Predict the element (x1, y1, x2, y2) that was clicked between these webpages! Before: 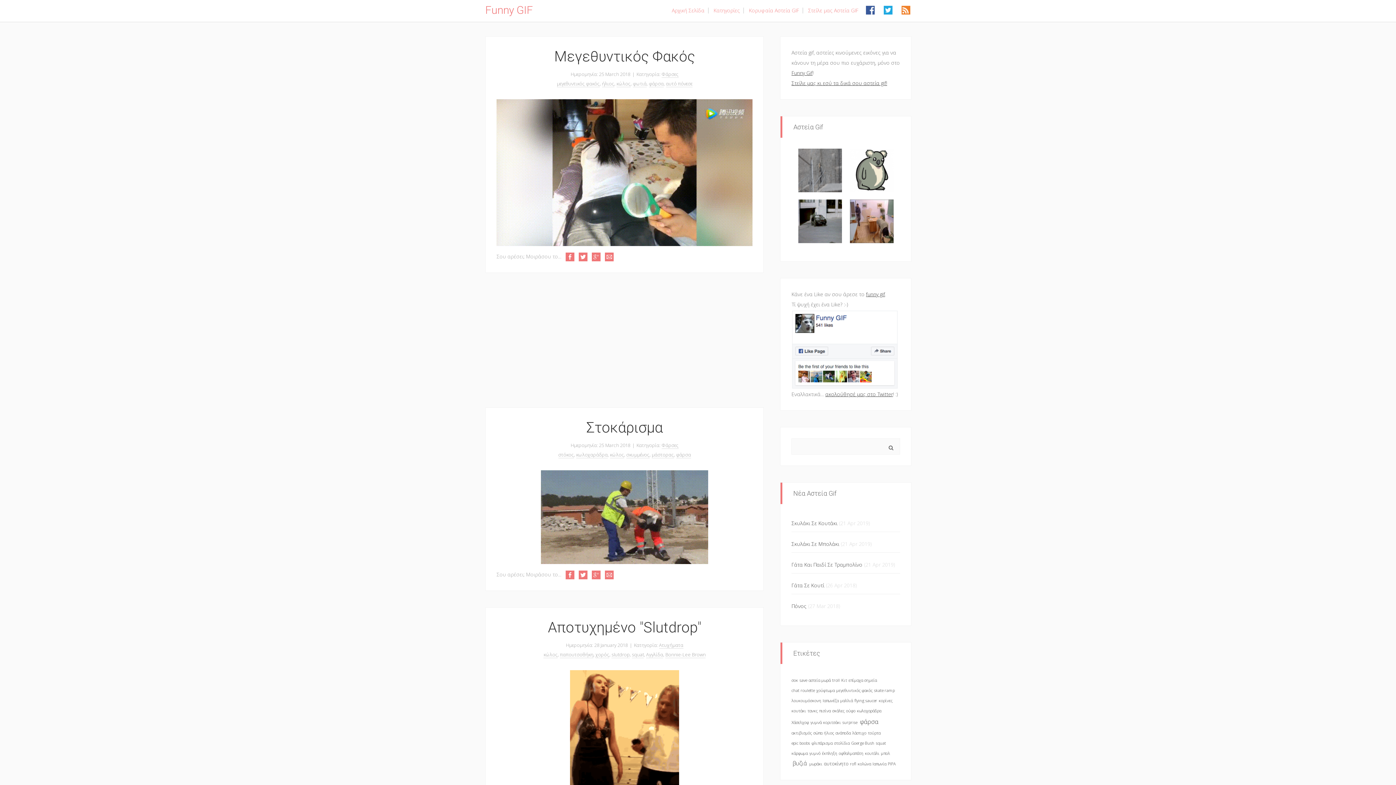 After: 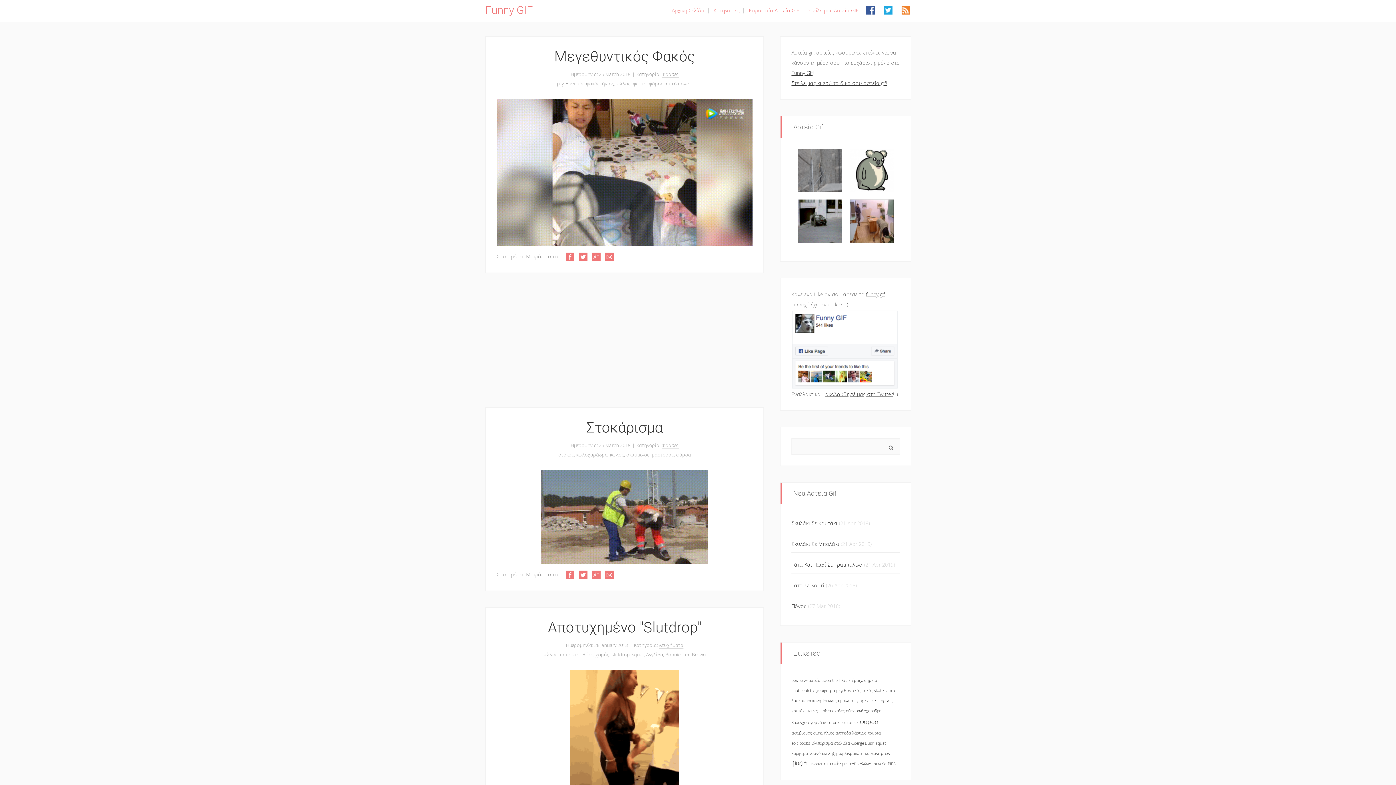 Action: label:   bbox: (592, 571, 602, 578)